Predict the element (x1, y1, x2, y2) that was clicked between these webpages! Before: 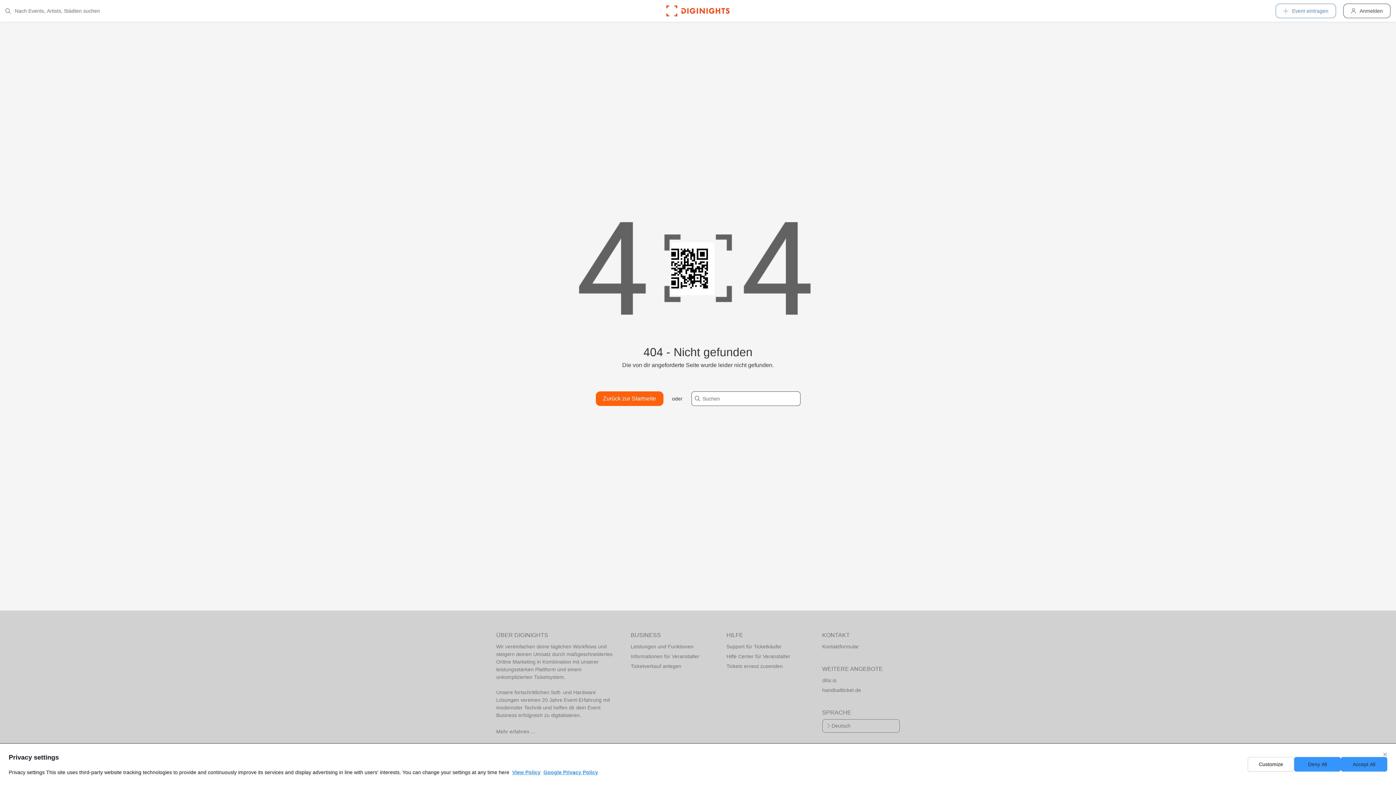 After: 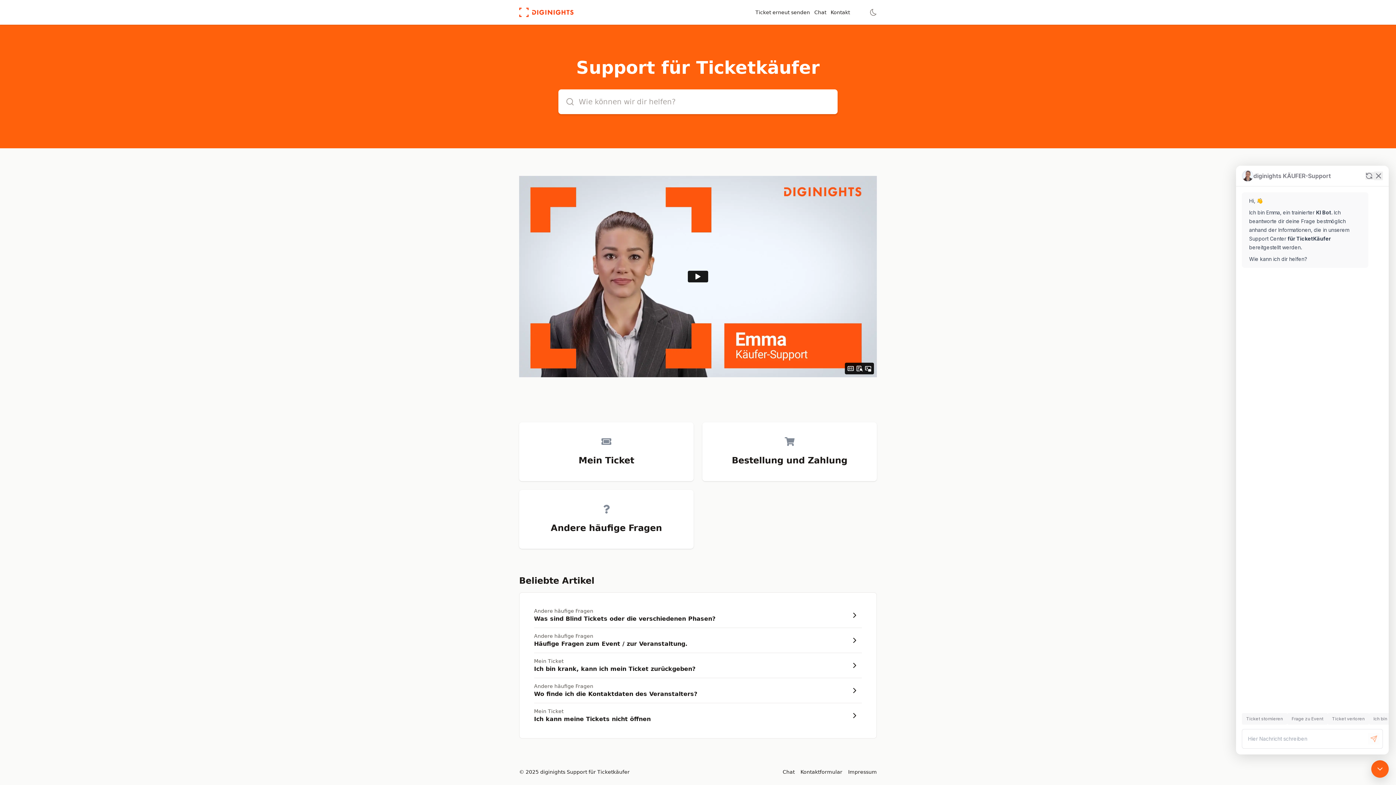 Action: bbox: (726, 642, 804, 652) label: Support für Ticketkäufer